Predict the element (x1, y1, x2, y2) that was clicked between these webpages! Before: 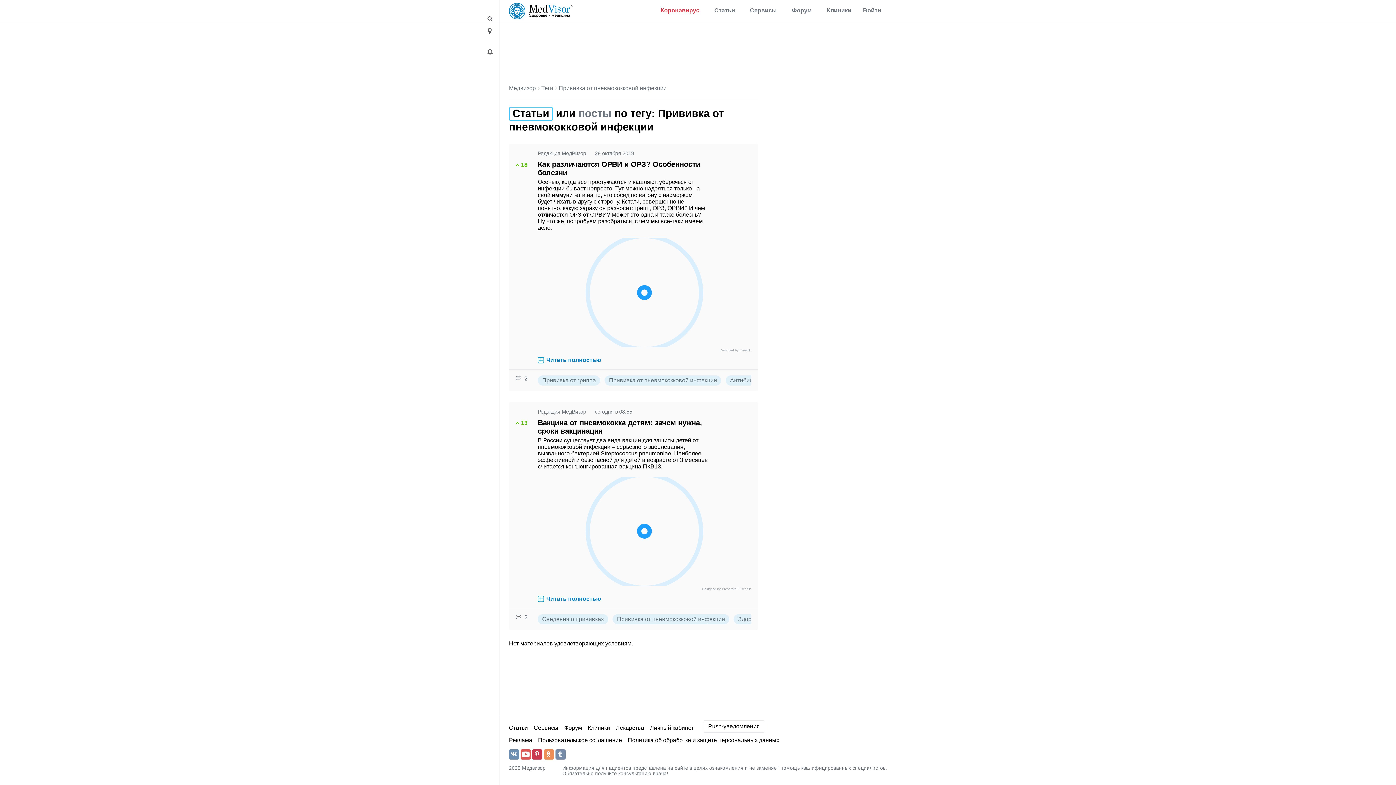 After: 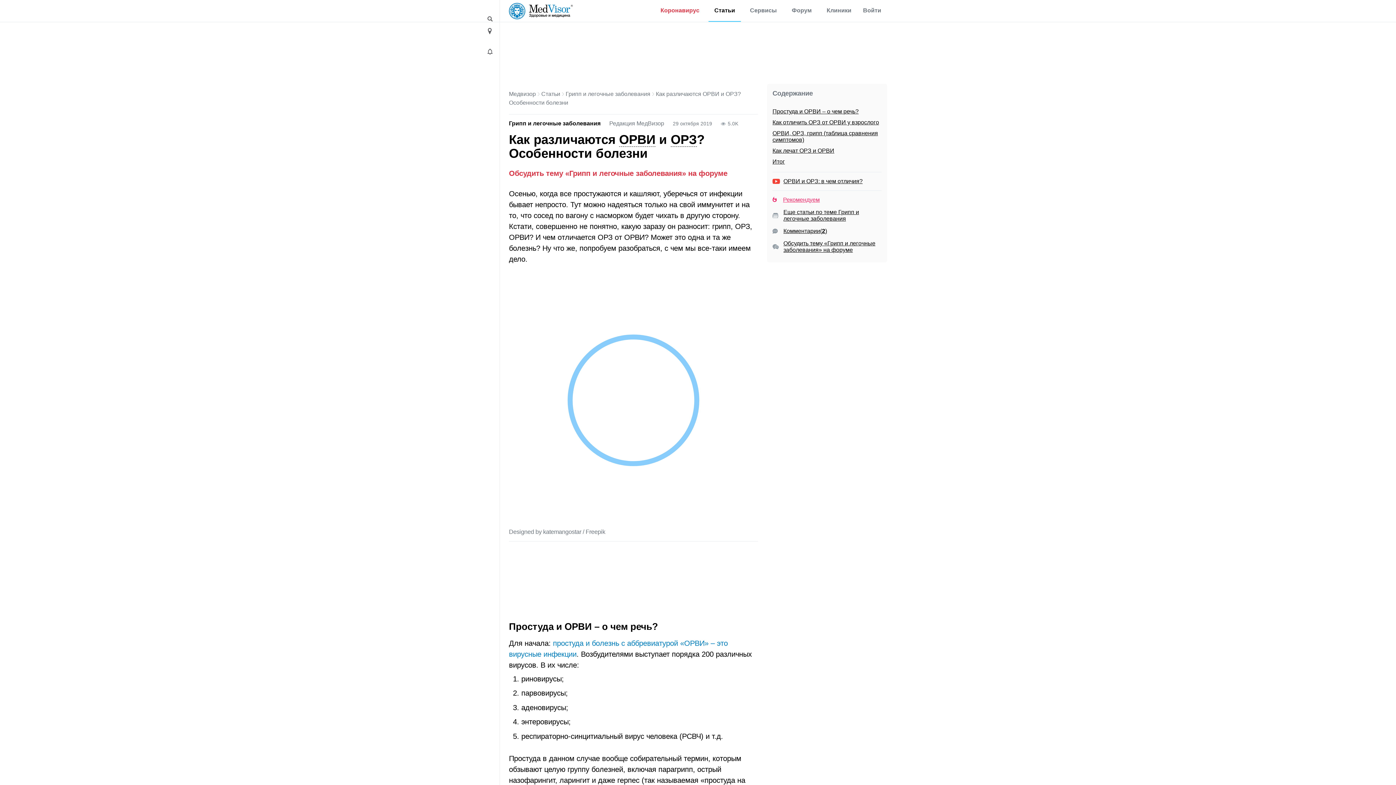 Action: bbox: (537, 159, 700, 176) label: Как различаются ОРВИ и ОРЗ? Особенности болезни